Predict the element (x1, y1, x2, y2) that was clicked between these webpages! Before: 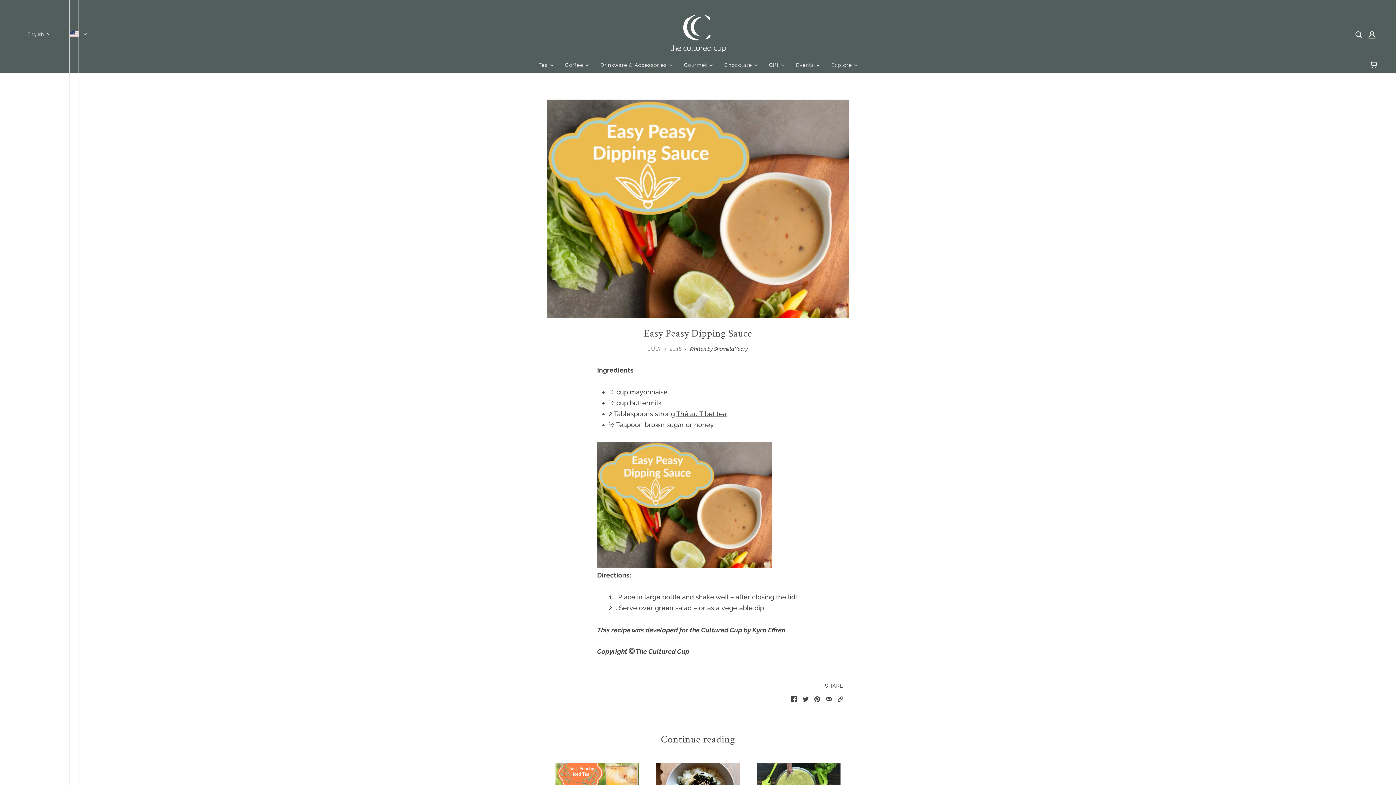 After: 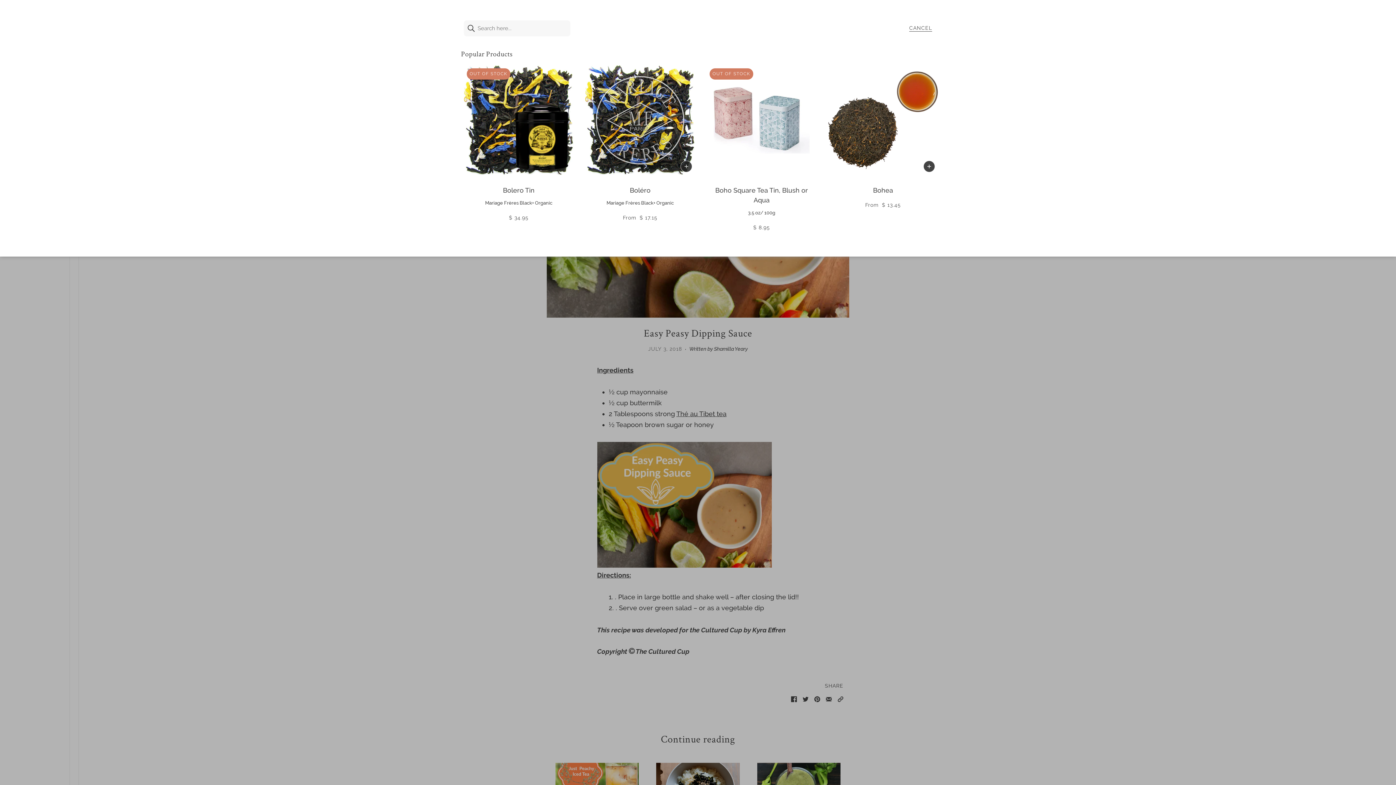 Action: label: Search bbox: (1352, 26, 1365, 42)